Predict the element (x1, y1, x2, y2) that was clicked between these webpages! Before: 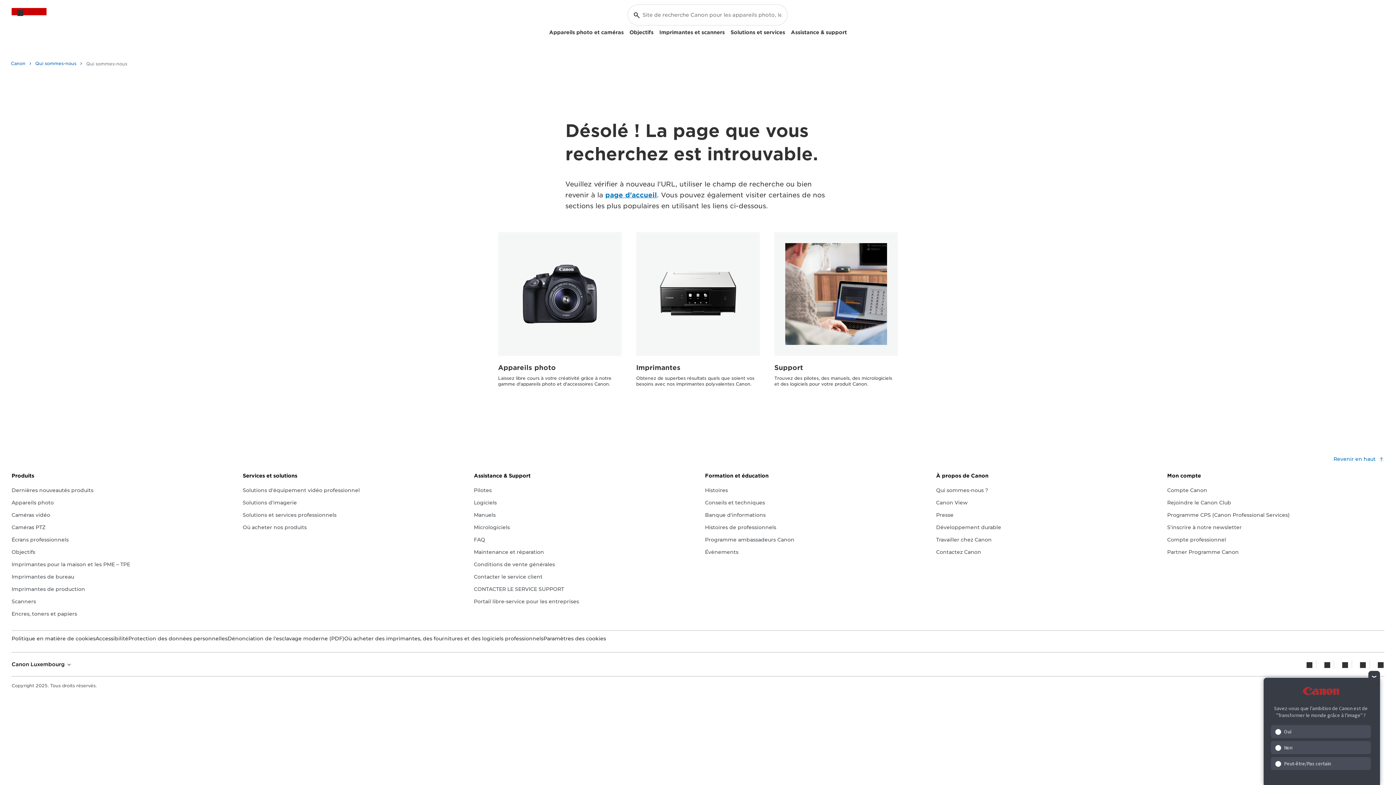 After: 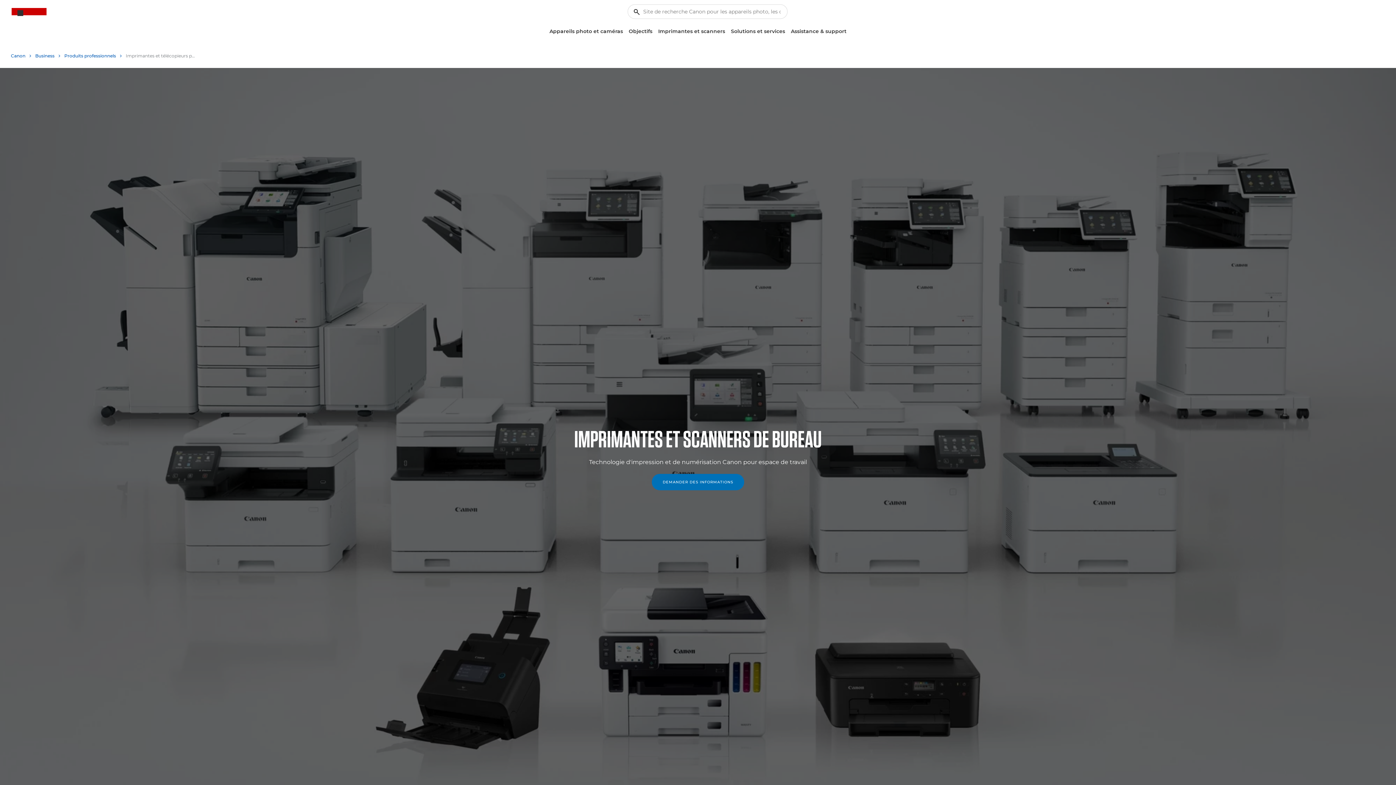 Action: label: Imprimantes de bureau bbox: (11, 573, 74, 581)